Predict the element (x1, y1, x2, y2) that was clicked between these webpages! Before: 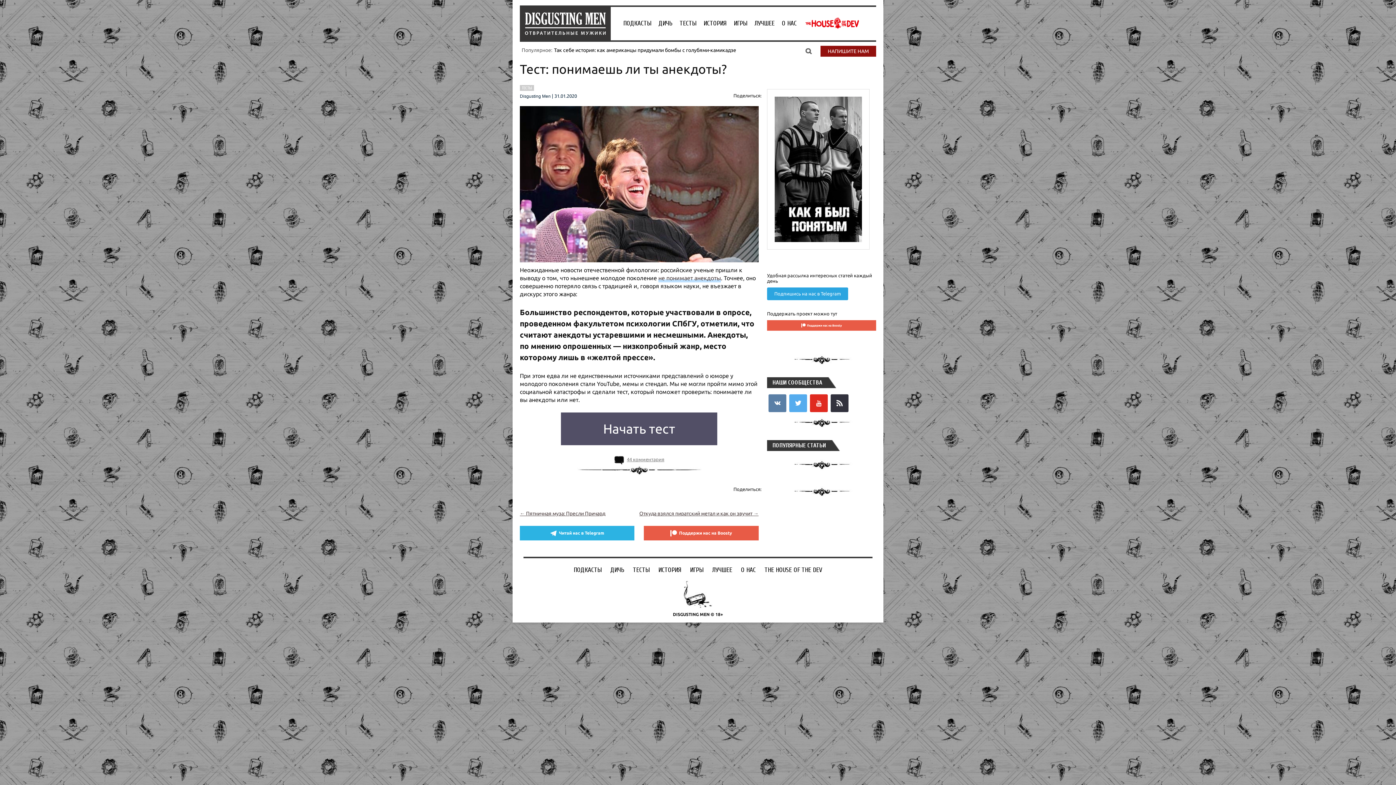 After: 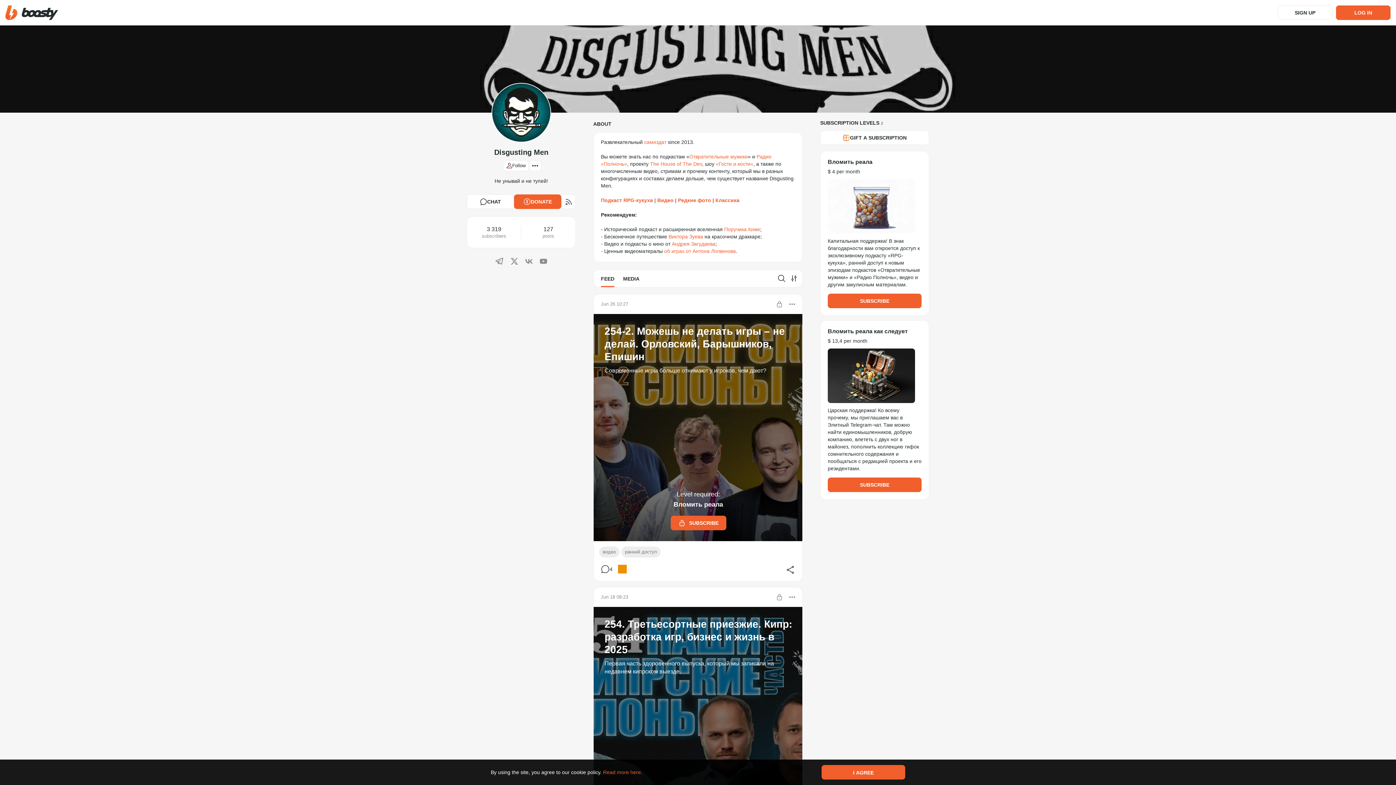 Action: bbox: (767, 326, 876, 331)